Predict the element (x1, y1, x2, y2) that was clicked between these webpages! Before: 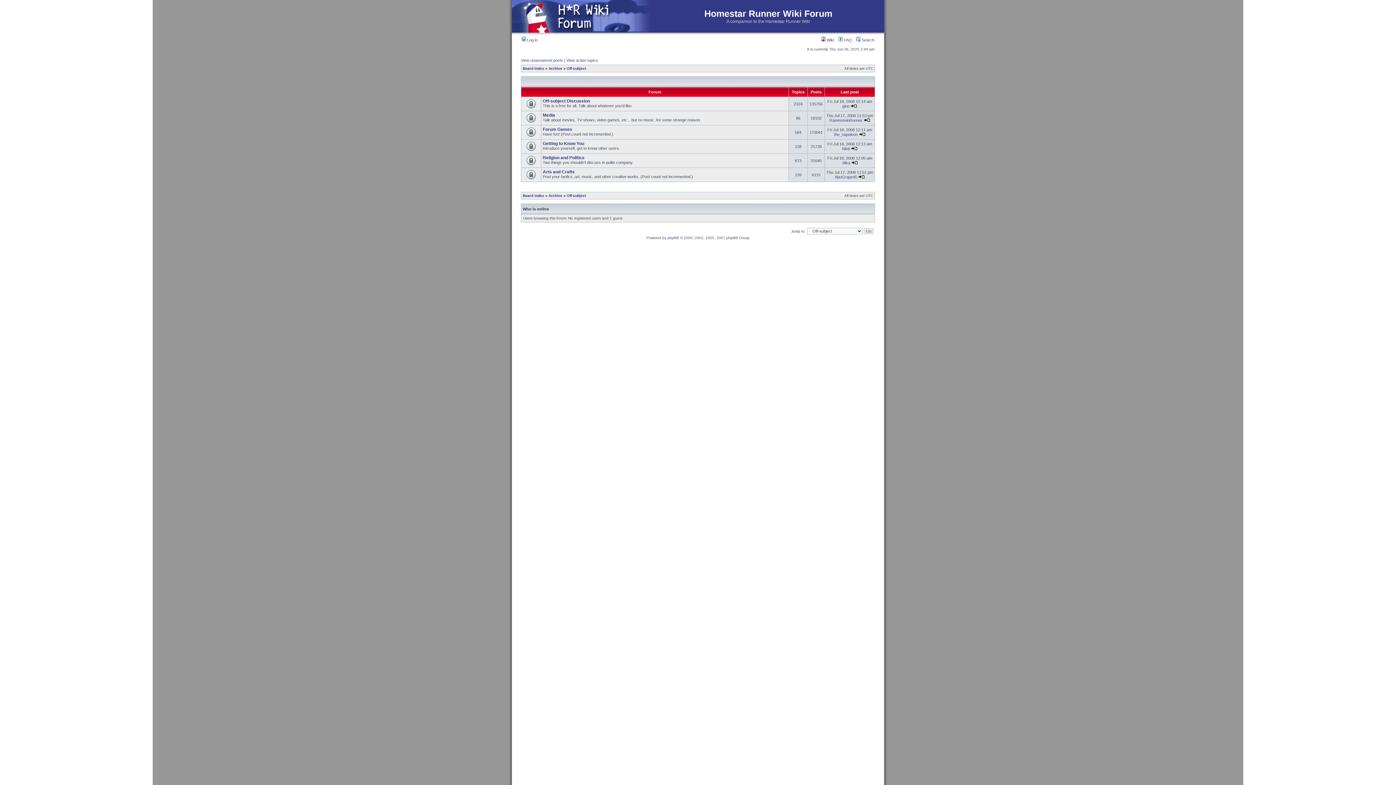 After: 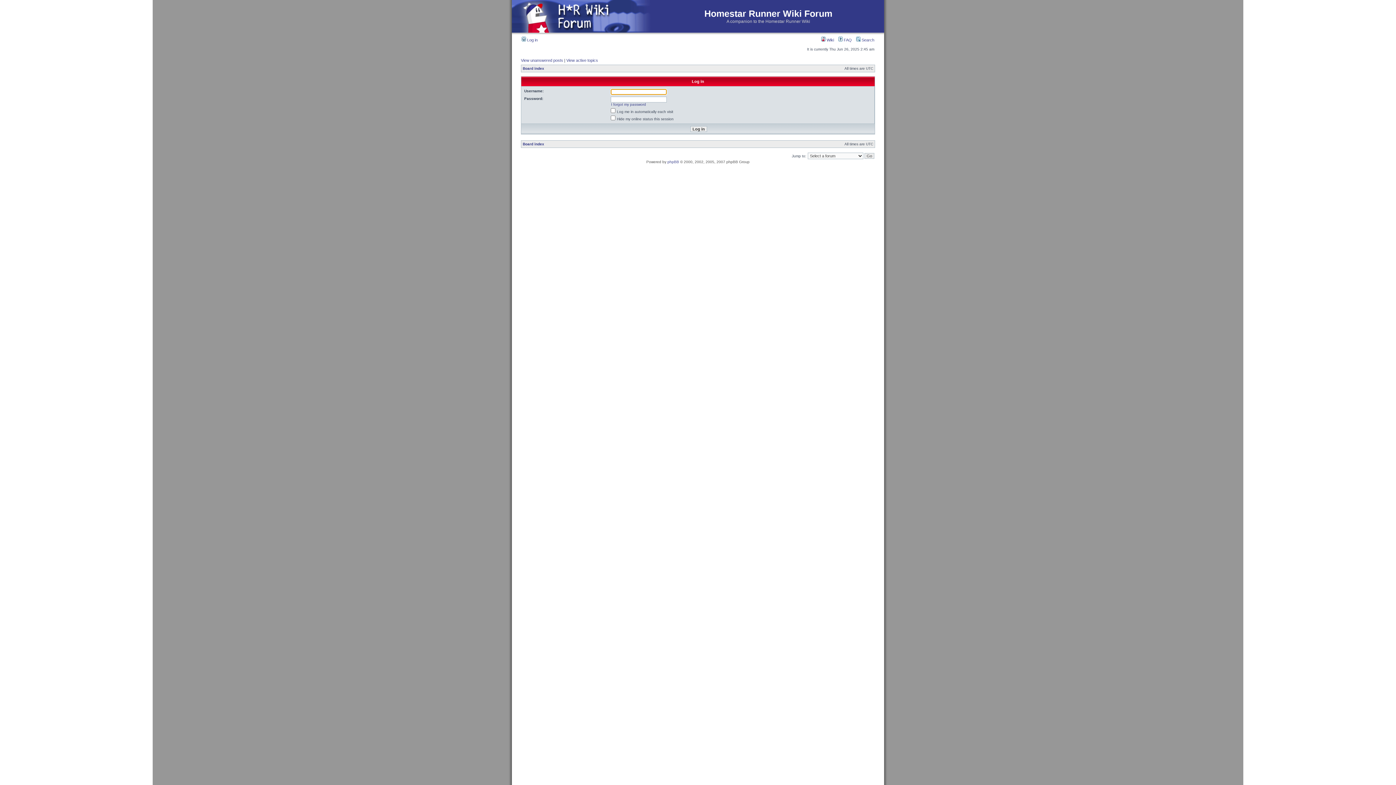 Action: label:  Log in bbox: (521, 37, 537, 42)